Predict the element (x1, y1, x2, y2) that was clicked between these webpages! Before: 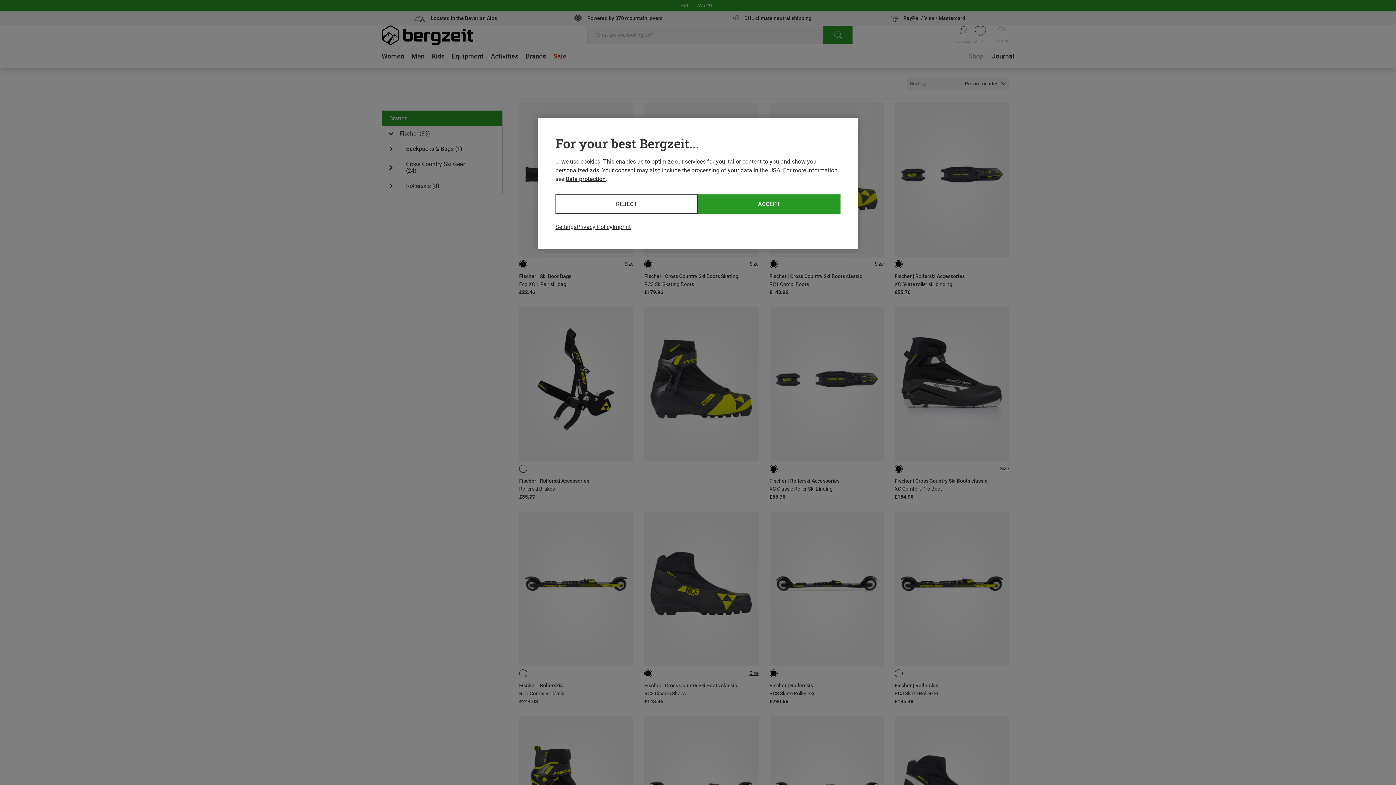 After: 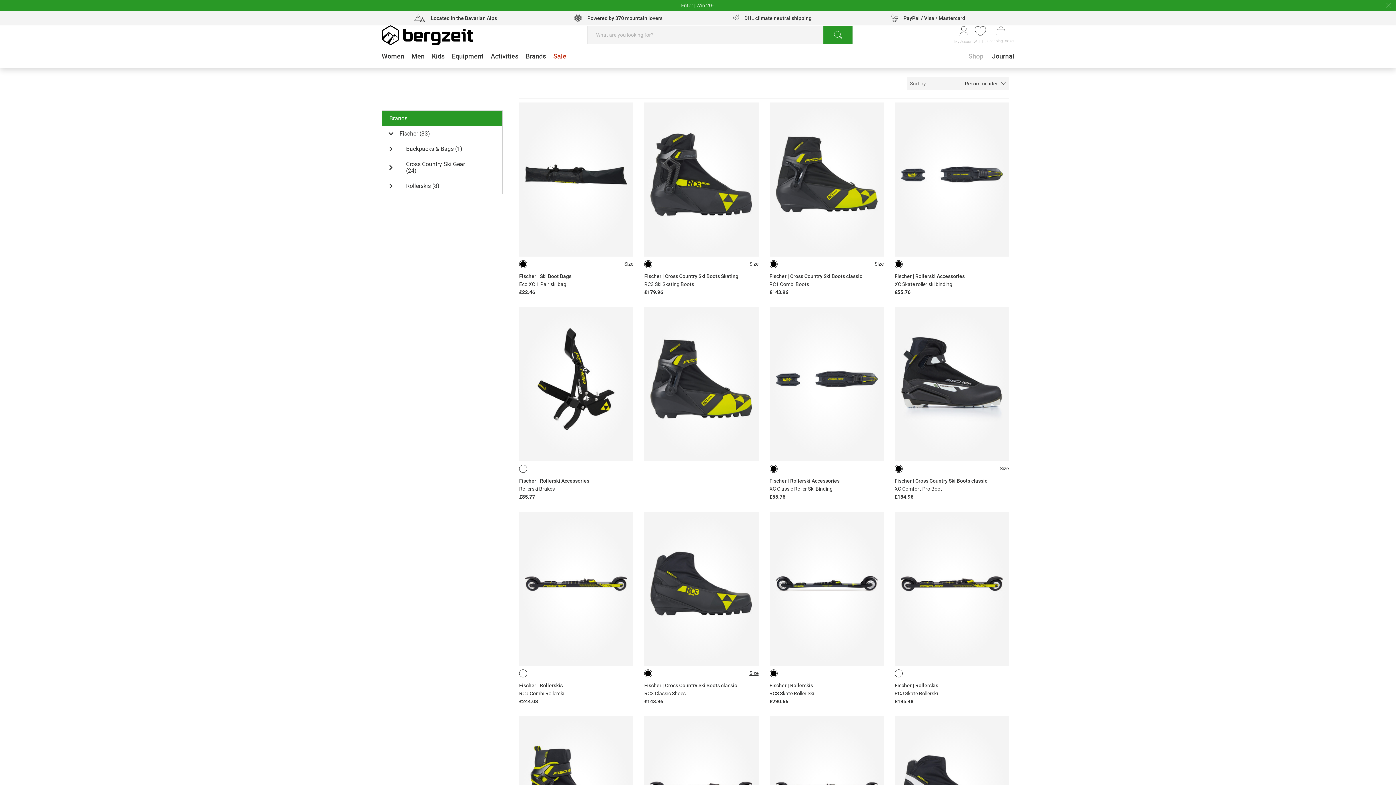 Action: bbox: (555, 194, 698, 213) label: REJECT